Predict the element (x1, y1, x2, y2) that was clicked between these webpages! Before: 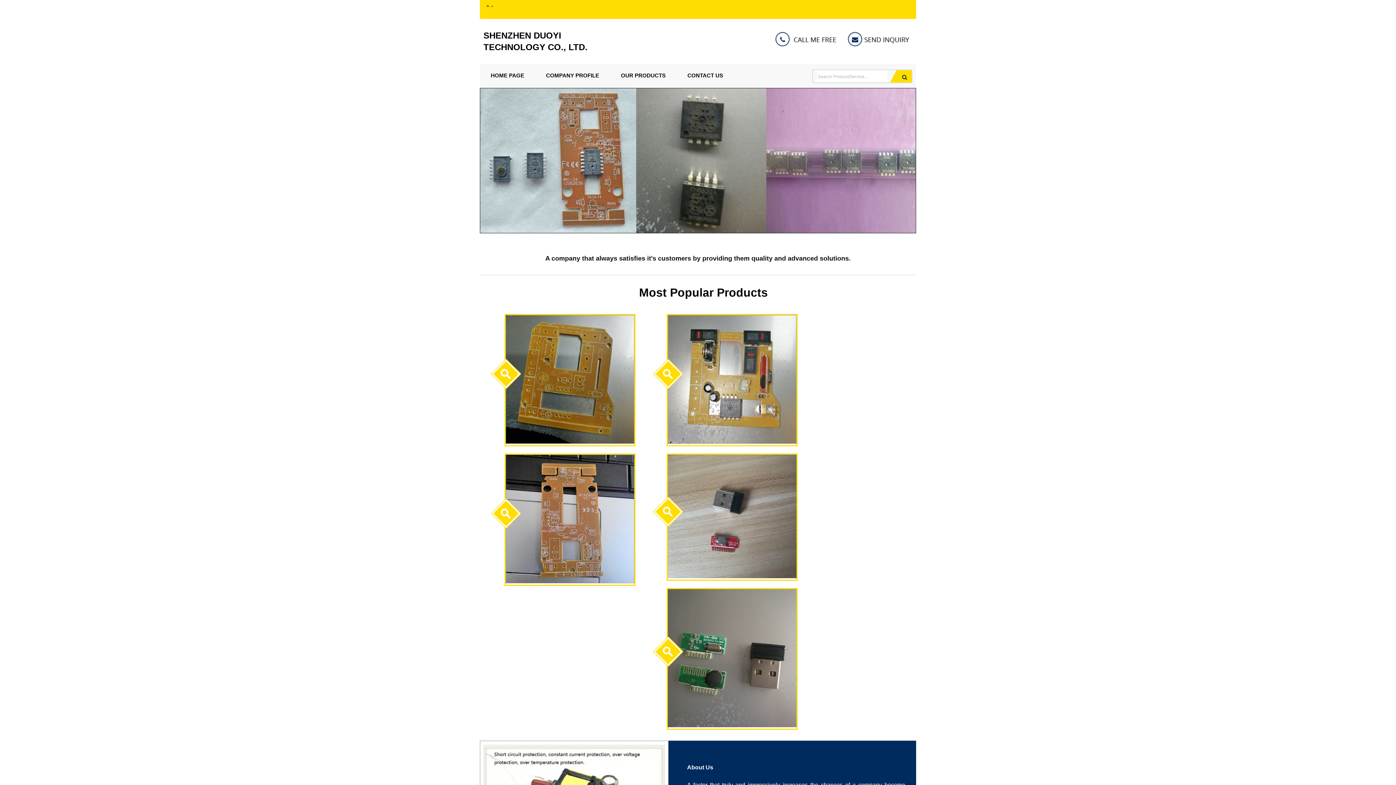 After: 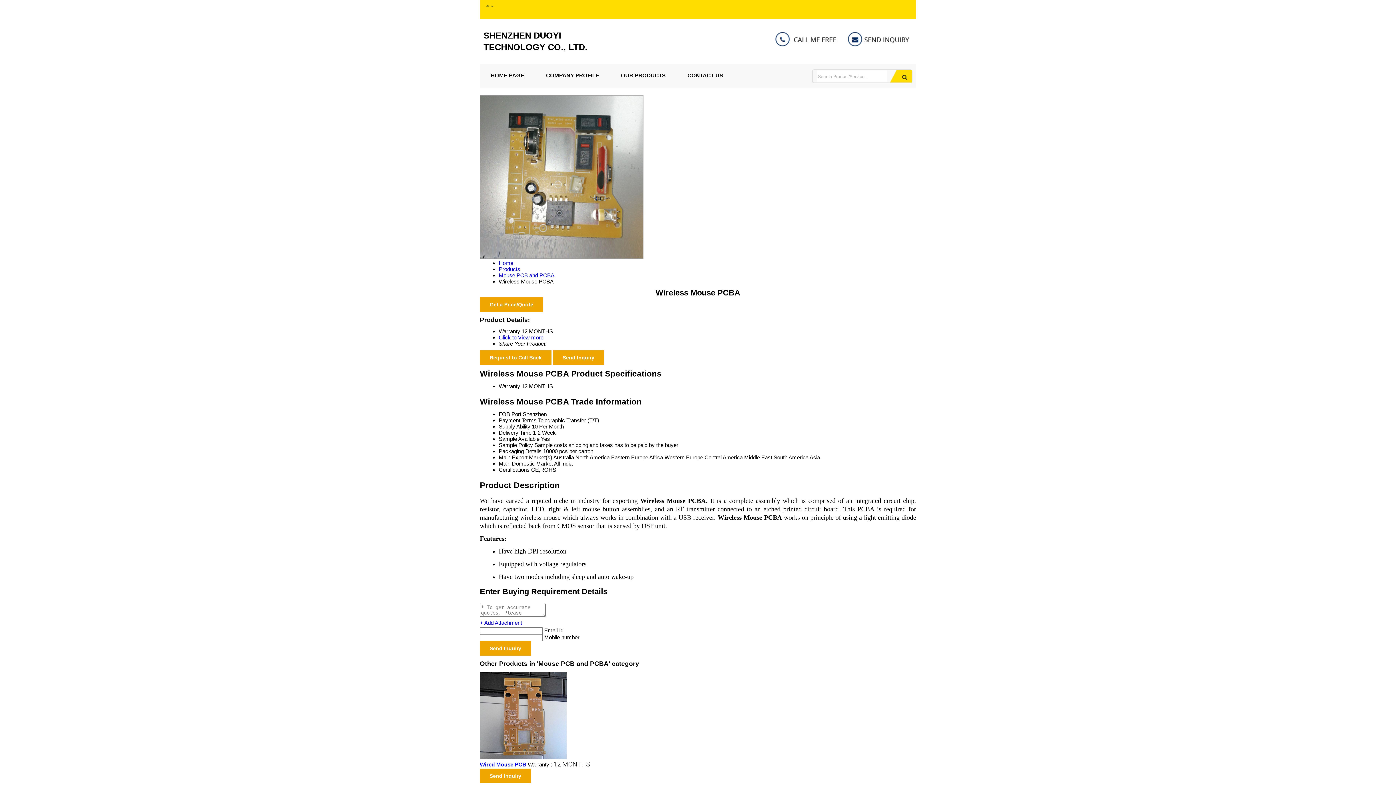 Action: bbox: (697, 424, 767, 431) label: Wireless Mouse PCBA